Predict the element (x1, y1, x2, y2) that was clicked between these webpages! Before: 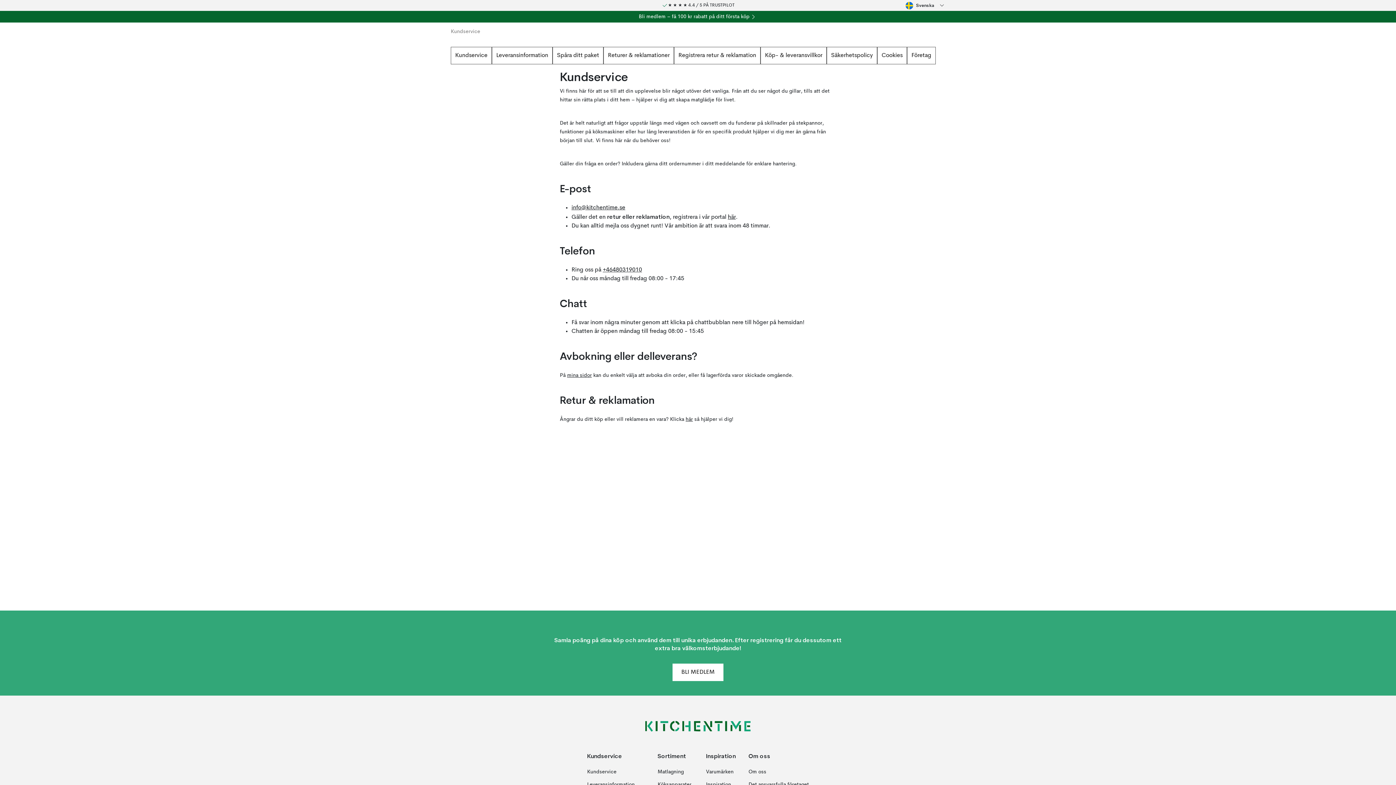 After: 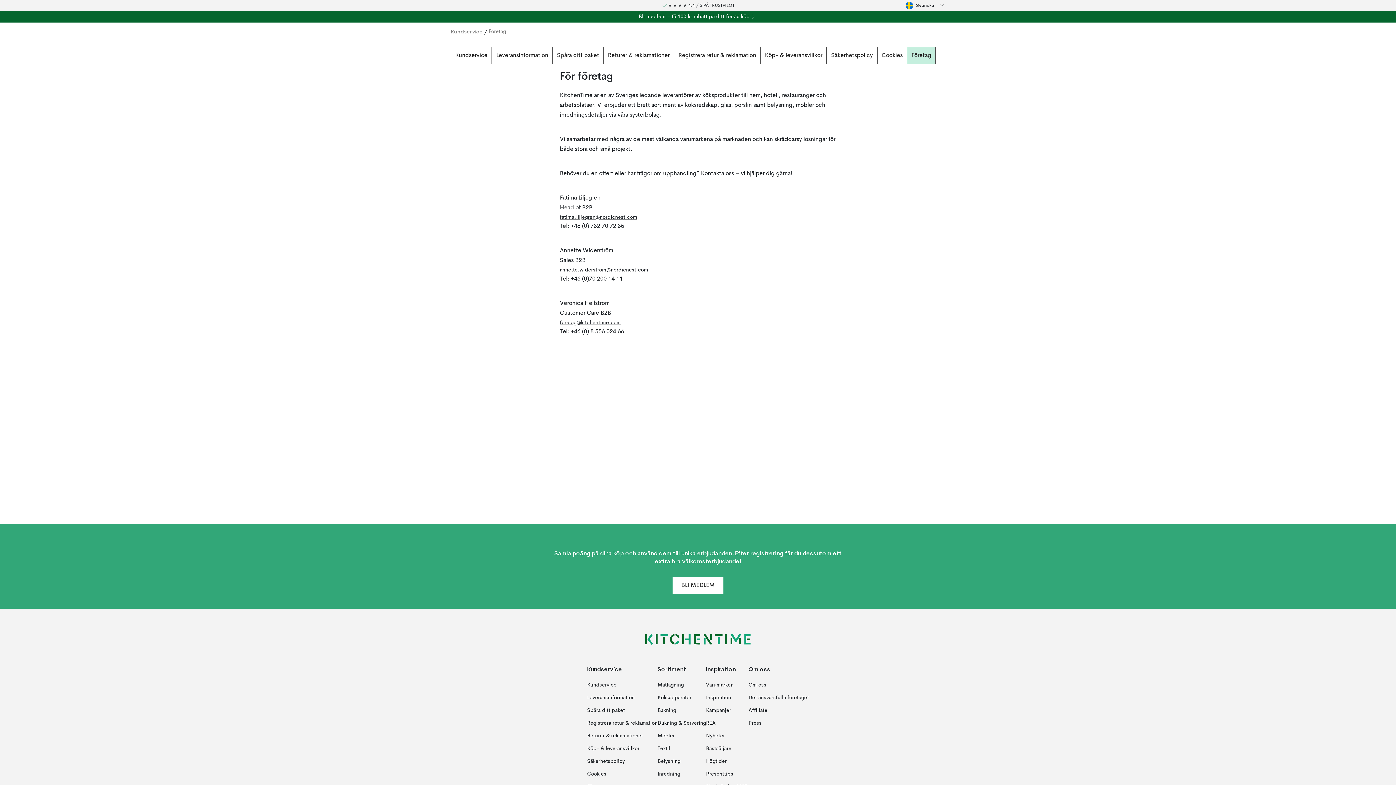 Action: label: Företag bbox: (907, 46, 936, 64)